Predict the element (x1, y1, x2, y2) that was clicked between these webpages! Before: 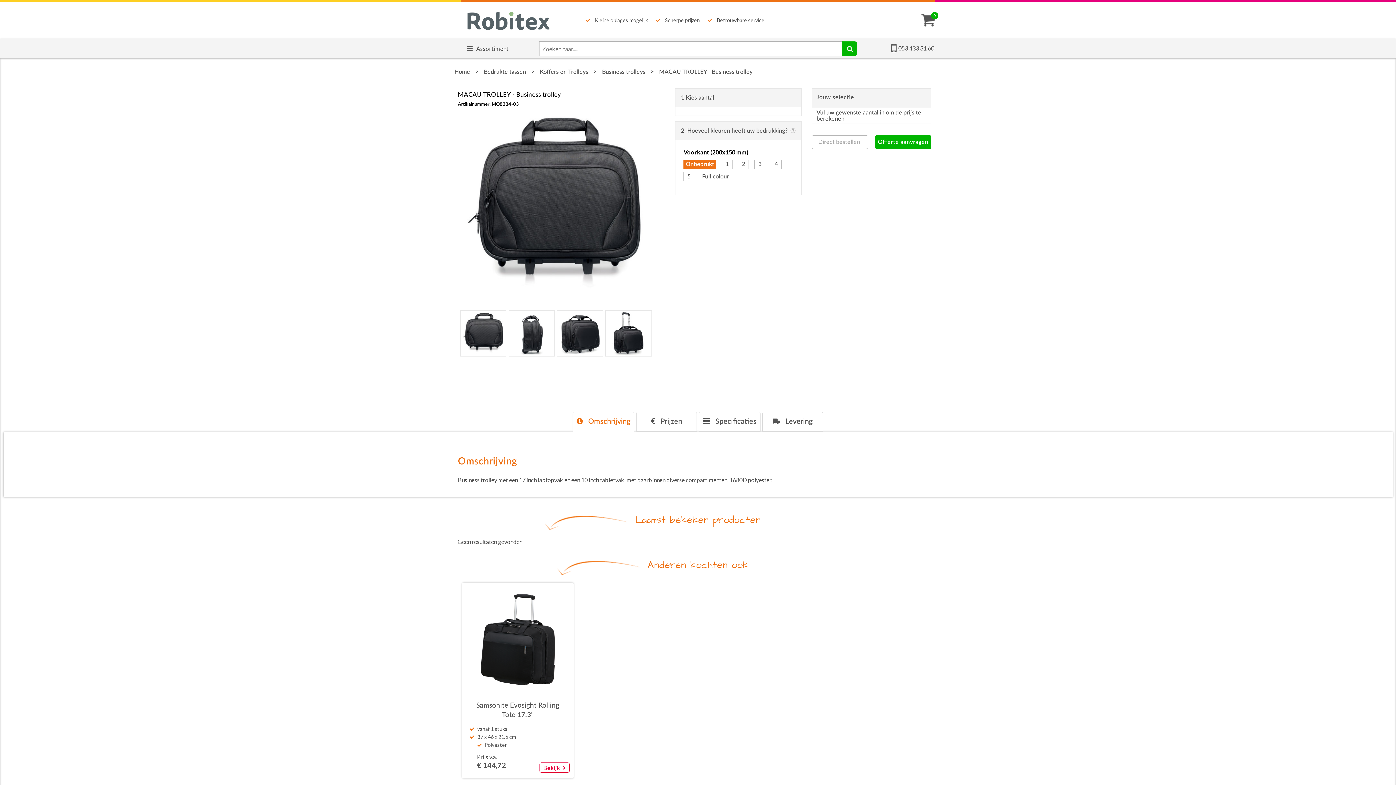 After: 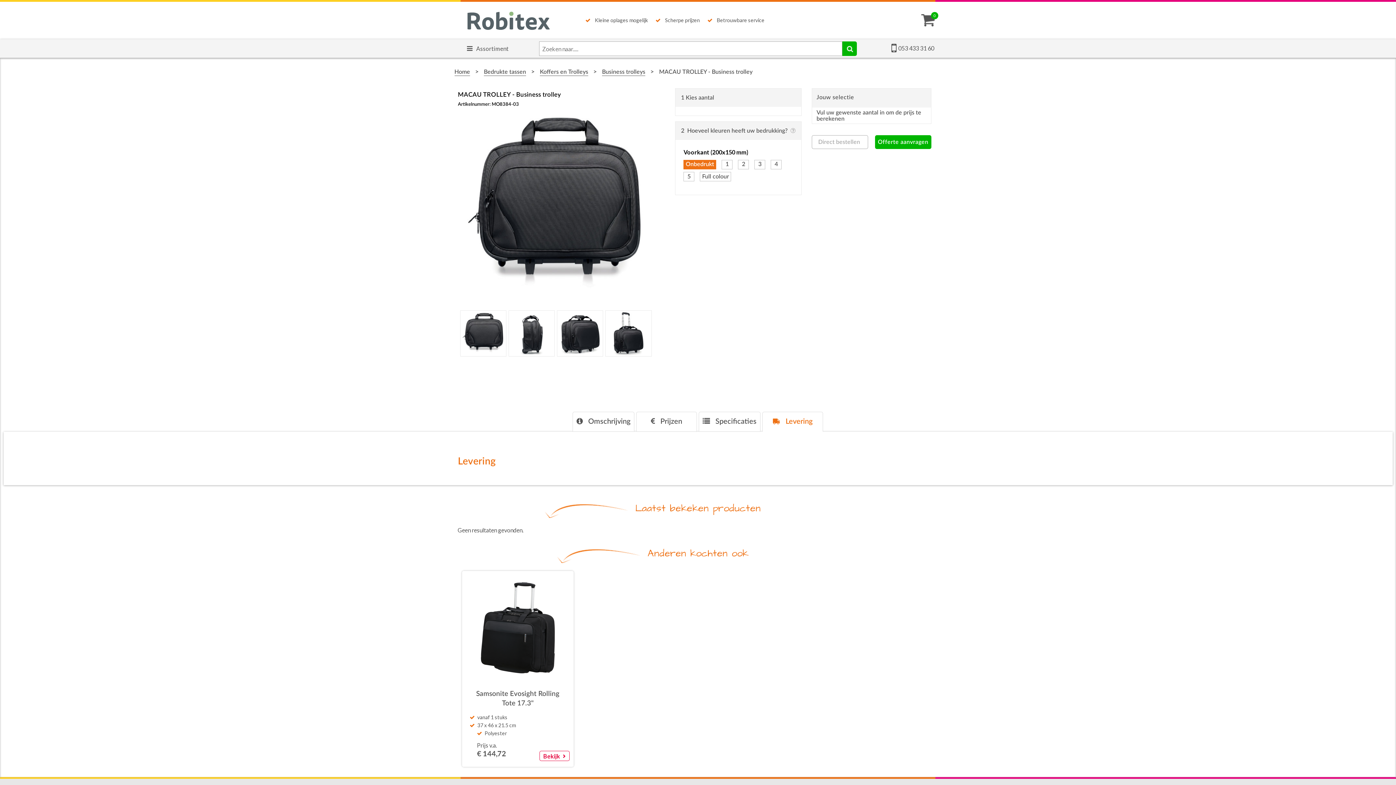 Action: label:  Levering bbox: (762, 413, 822, 430)